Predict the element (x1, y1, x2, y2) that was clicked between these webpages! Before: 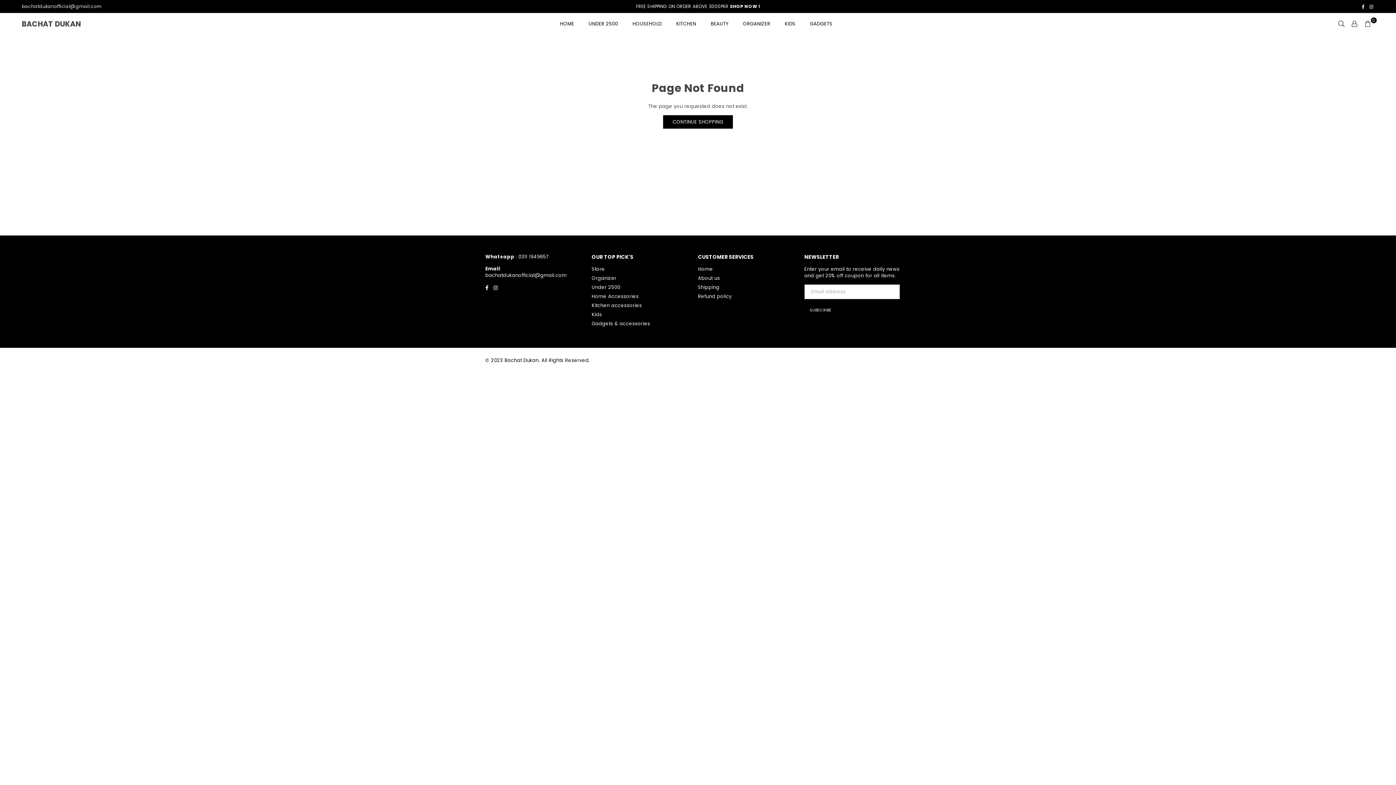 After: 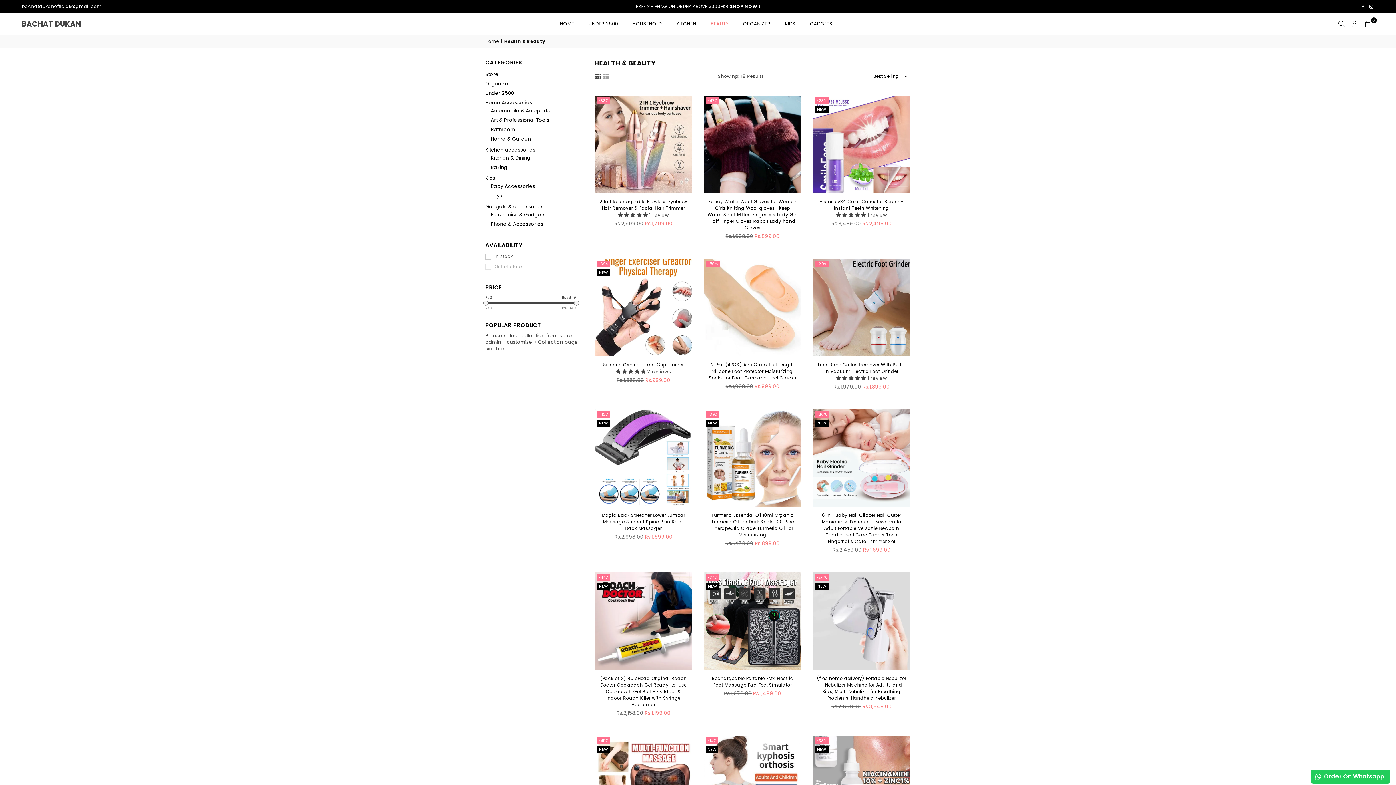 Action: bbox: (705, 16, 734, 31) label: BEAUTY